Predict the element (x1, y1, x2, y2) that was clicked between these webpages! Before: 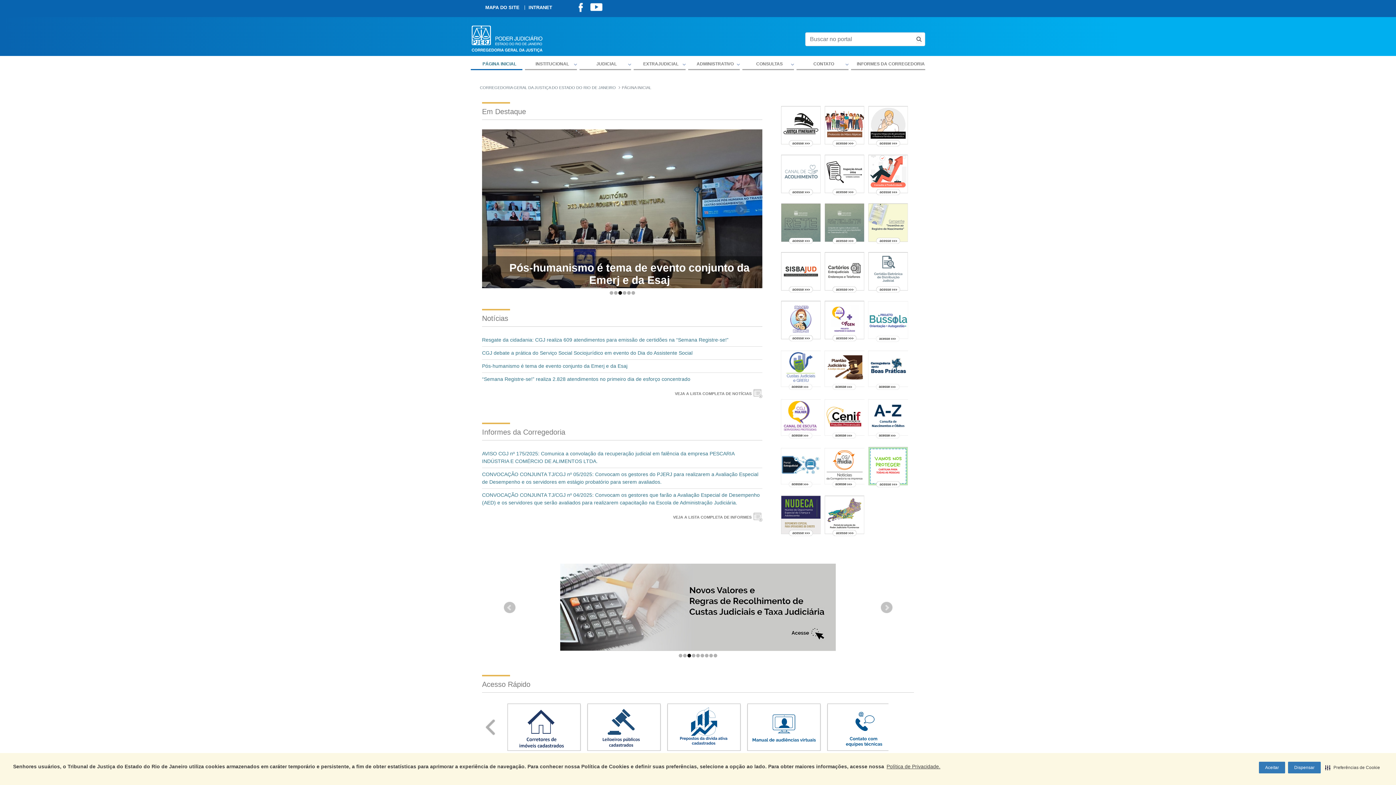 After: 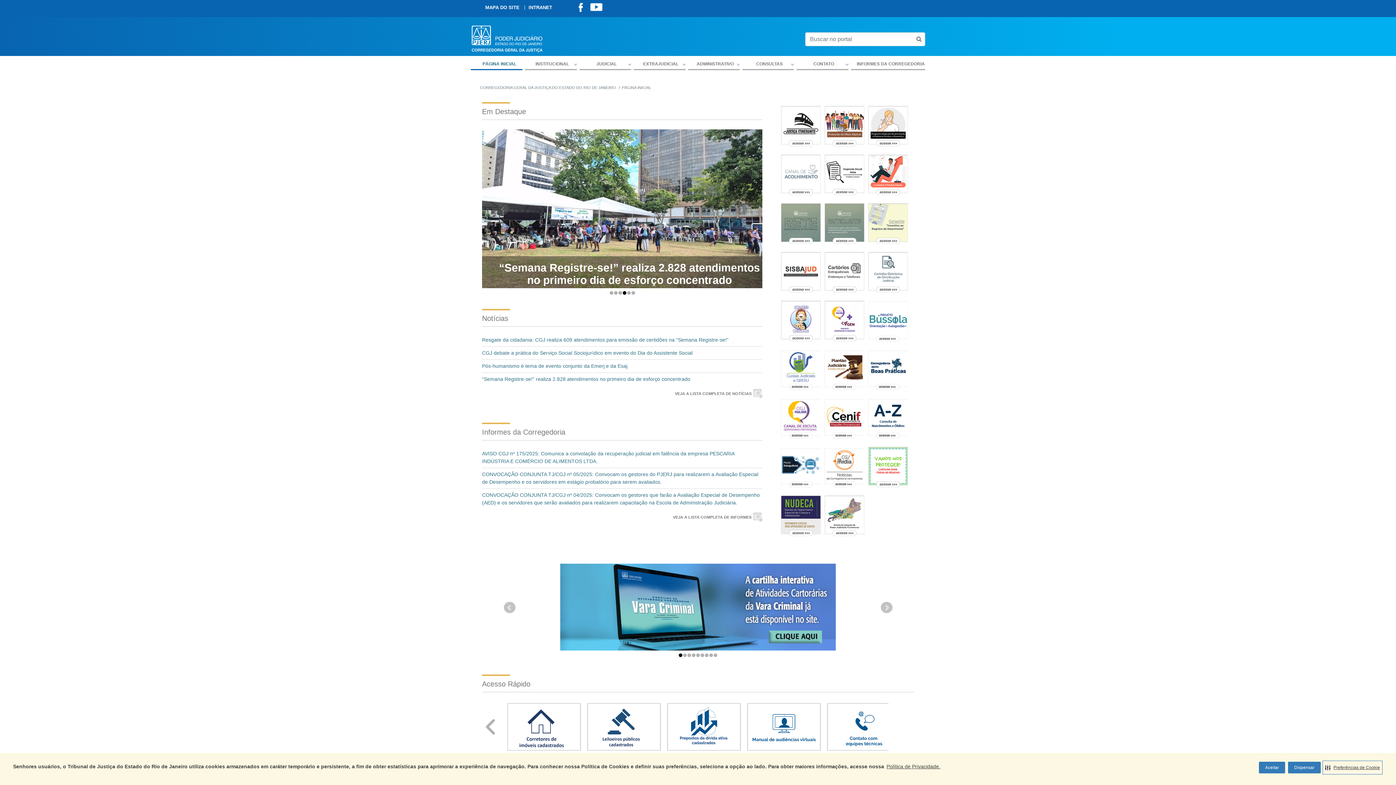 Action: bbox: (1324, 762, 1381, 773) label: Preferências de Cookie